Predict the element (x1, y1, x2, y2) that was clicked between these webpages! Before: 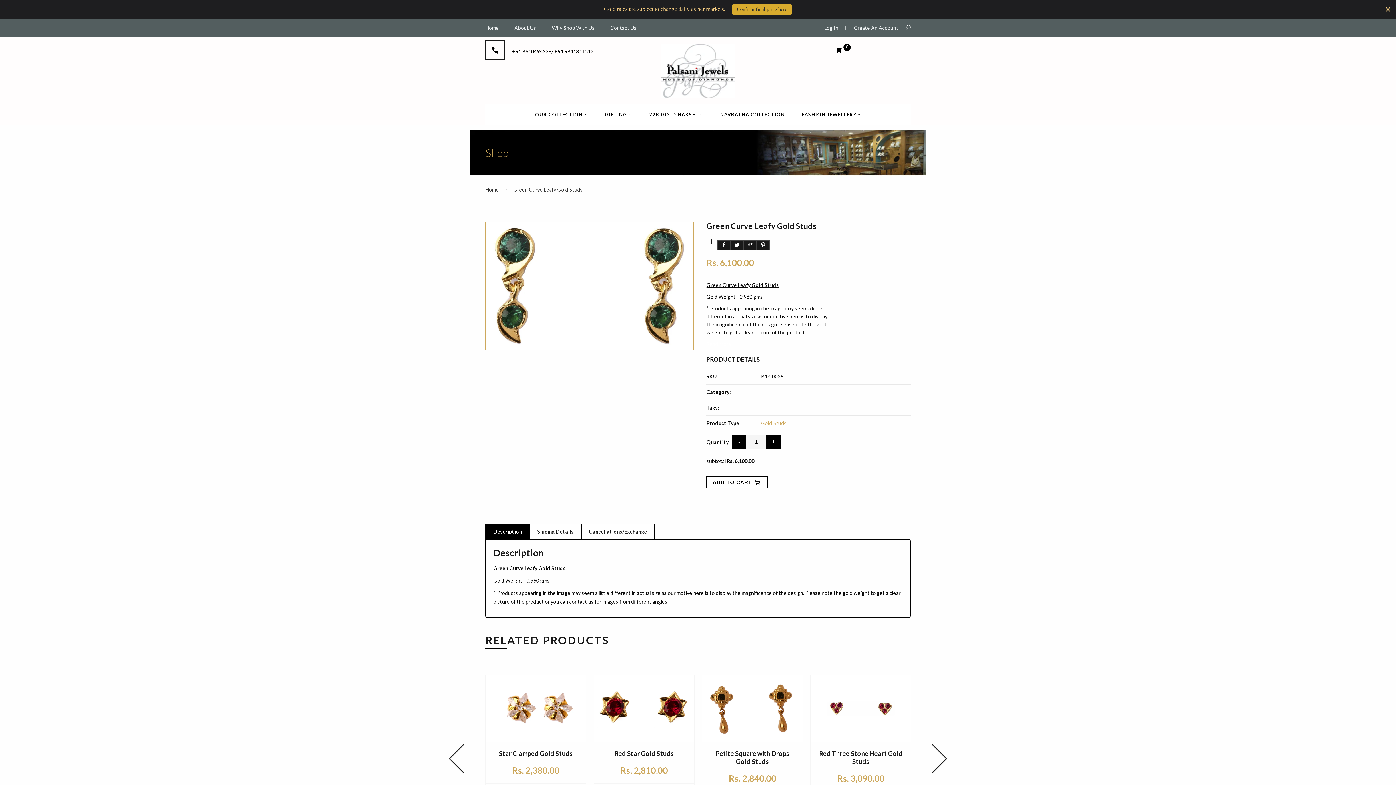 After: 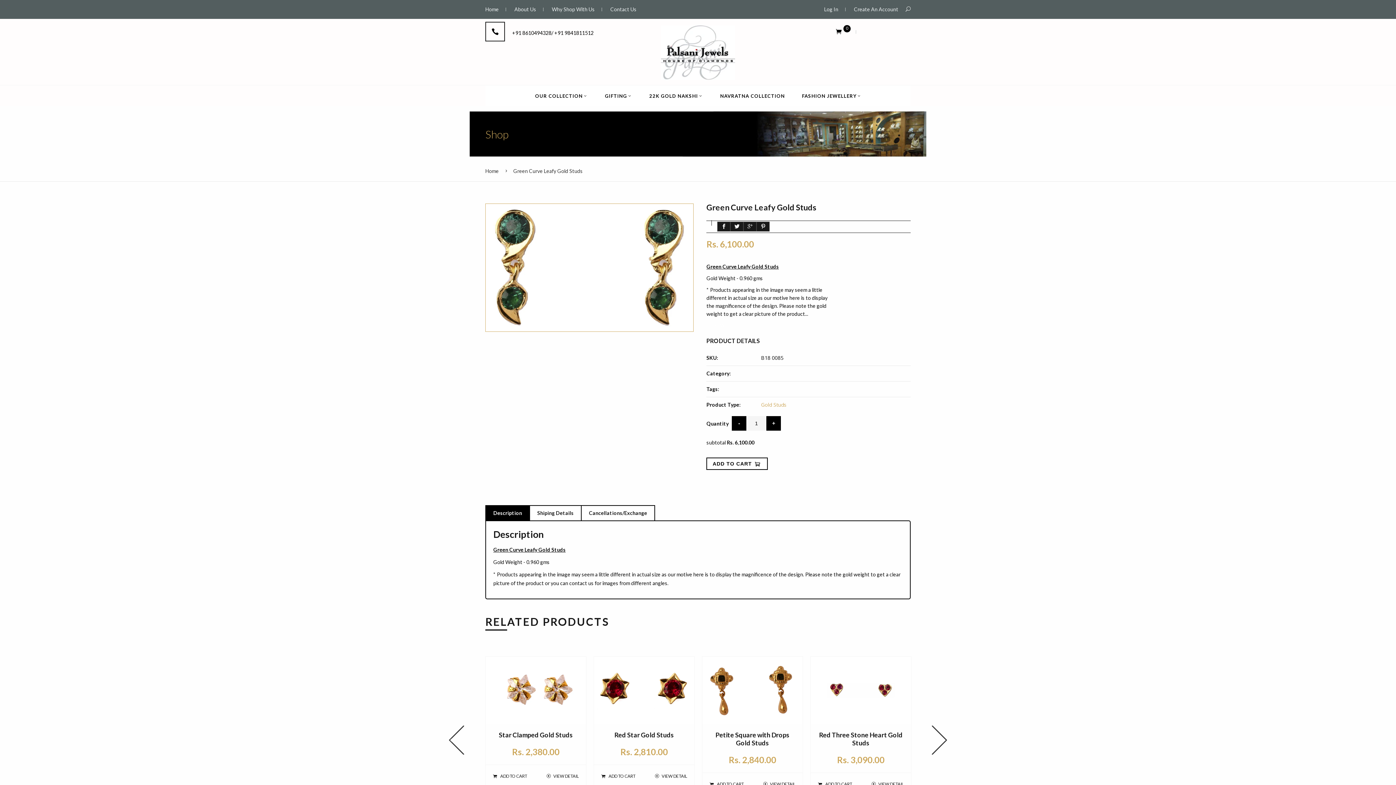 Action: label: Close bbox: (1384, 5, 1392, 13)